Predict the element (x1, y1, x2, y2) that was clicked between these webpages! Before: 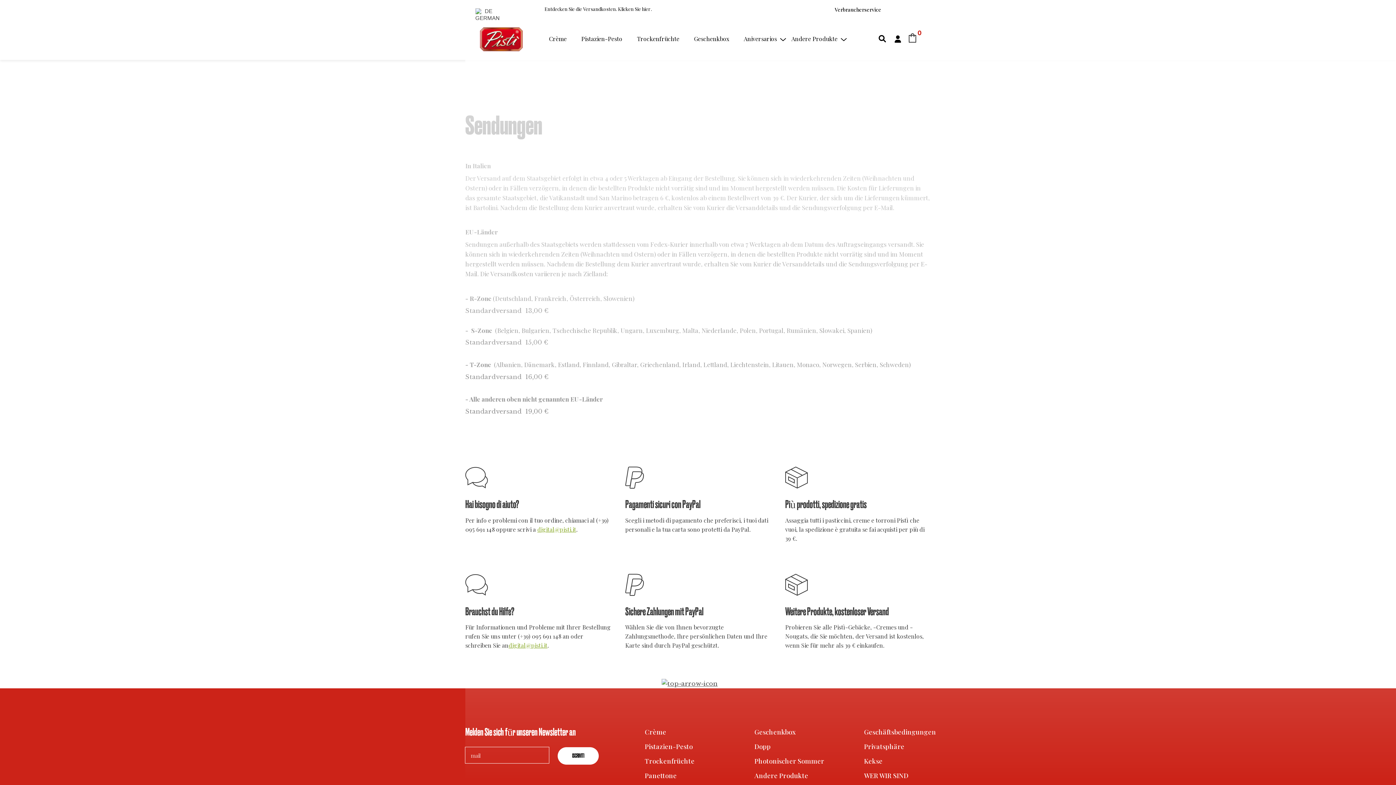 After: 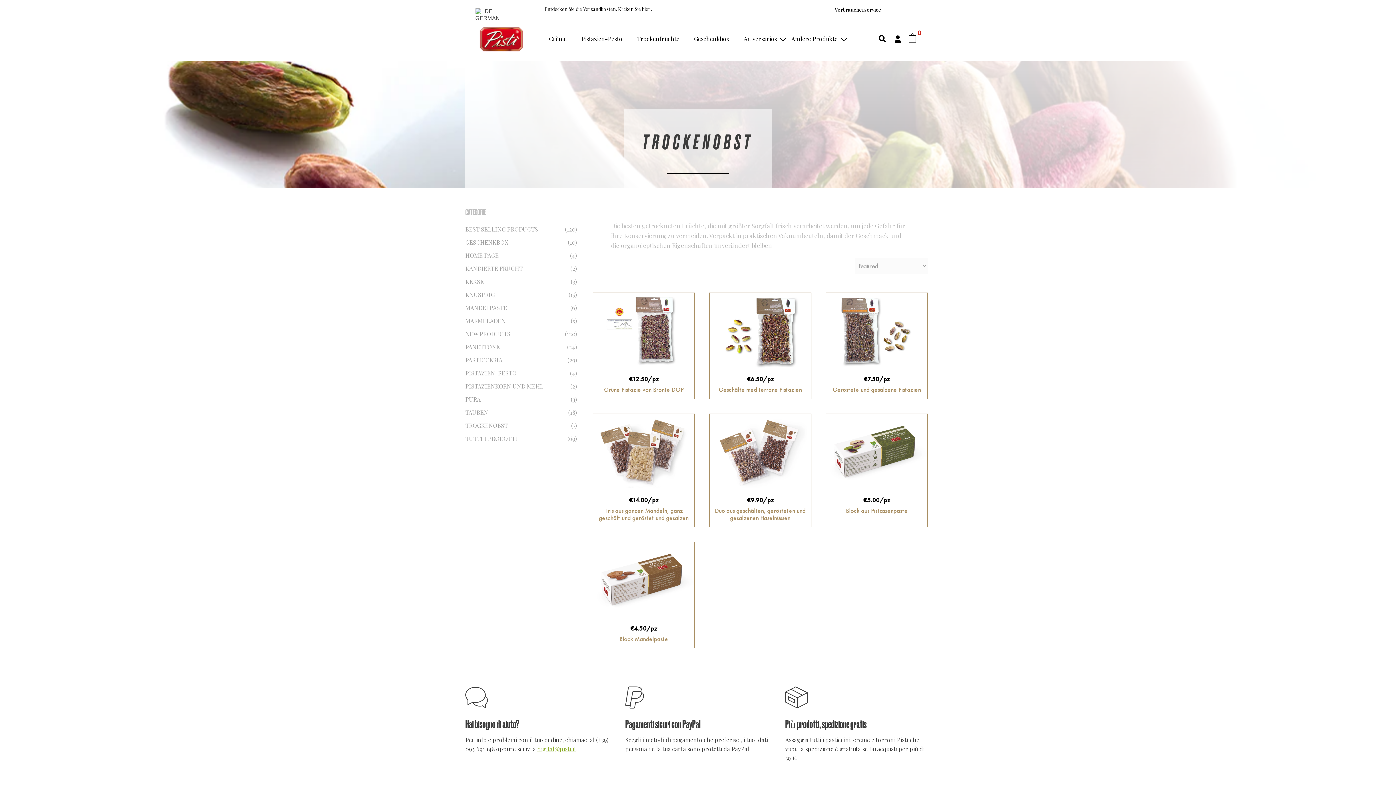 Action: bbox: (637, 34, 679, 42) label: Trockenfrüchte